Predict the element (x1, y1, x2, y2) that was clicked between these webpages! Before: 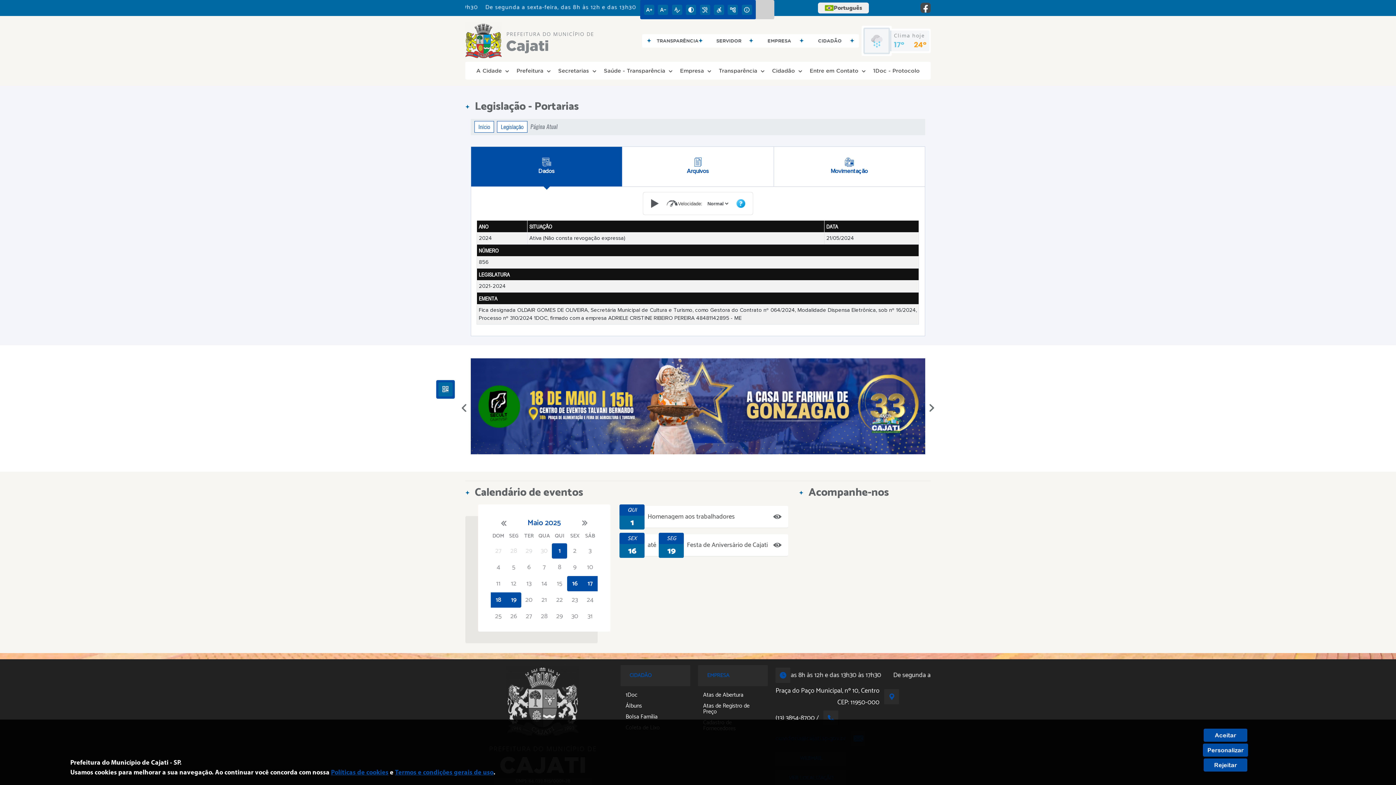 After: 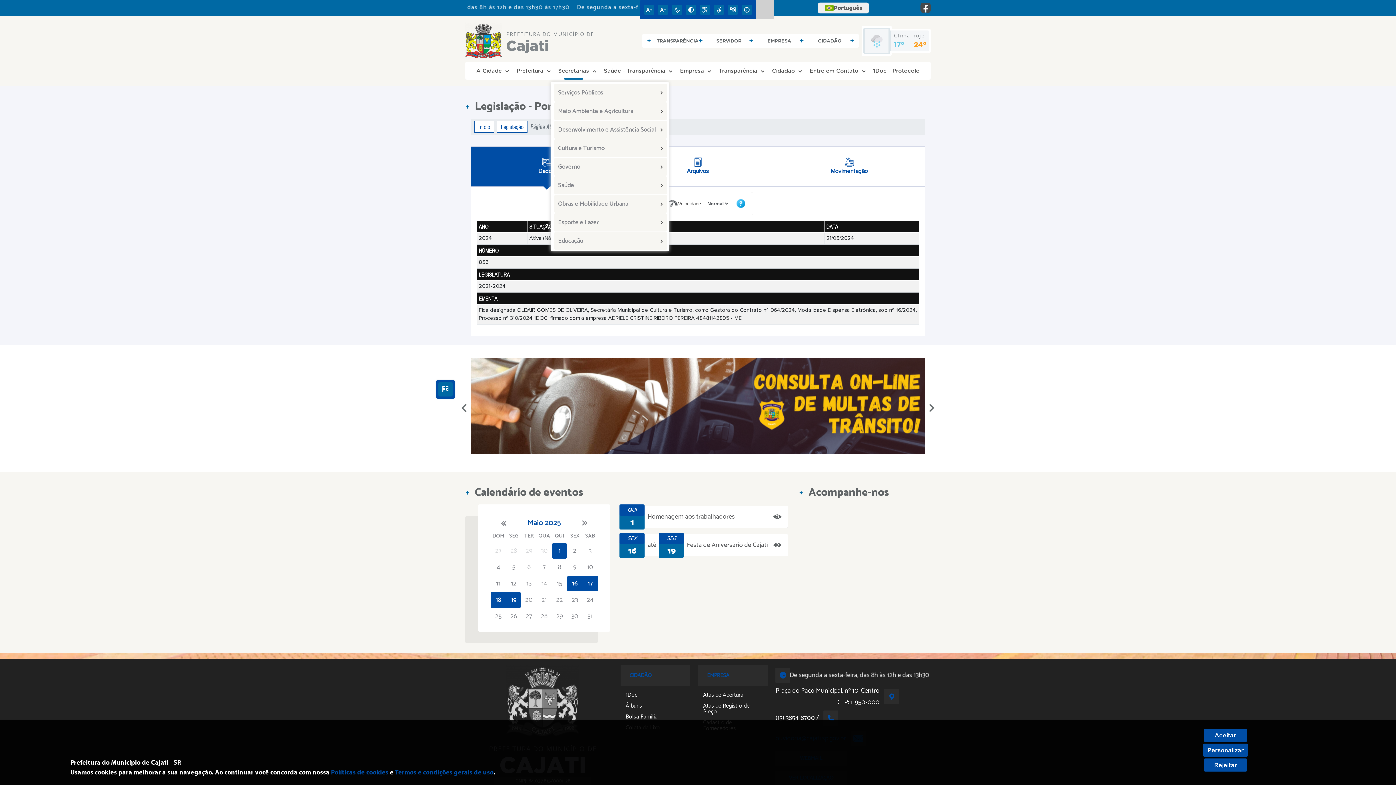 Action: bbox: (552, 64, 594, 77) label: Secretarias